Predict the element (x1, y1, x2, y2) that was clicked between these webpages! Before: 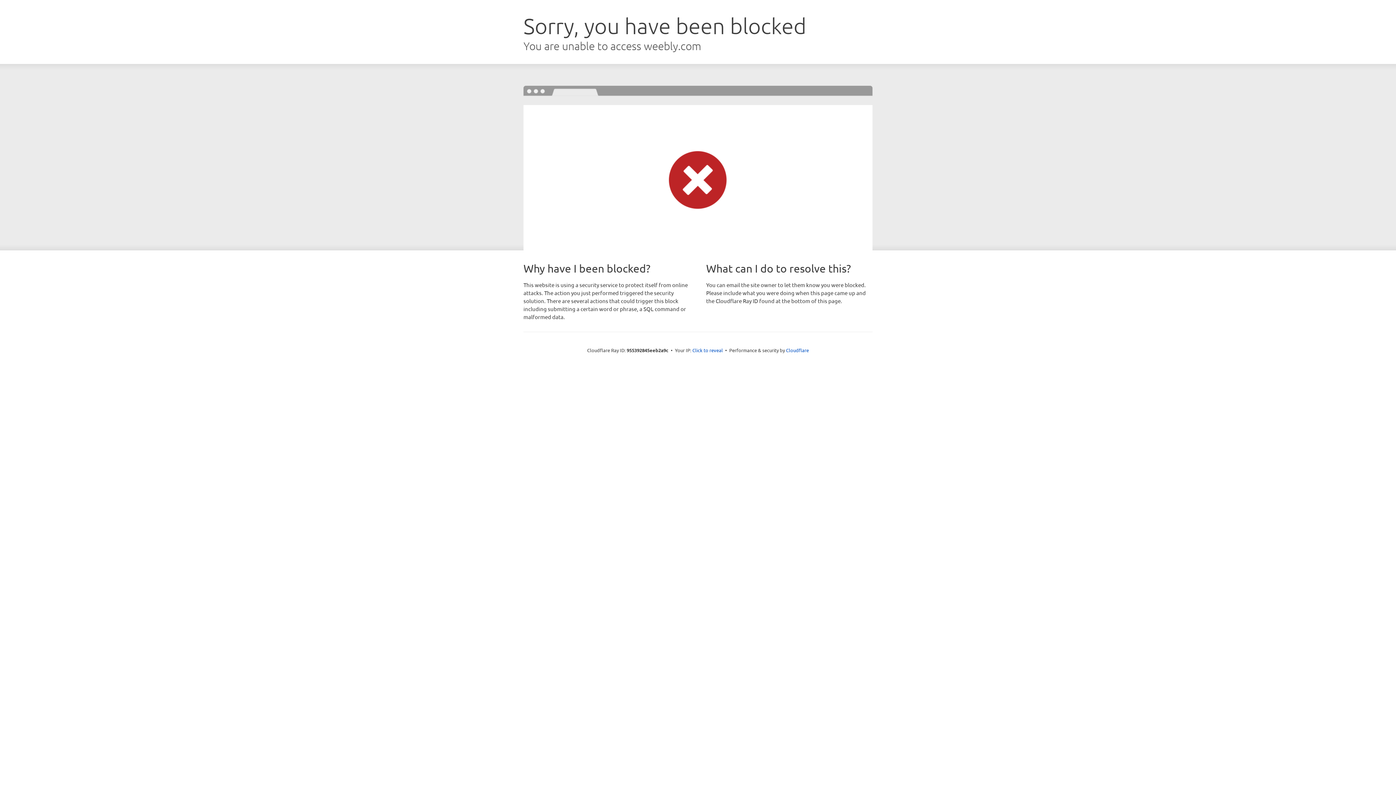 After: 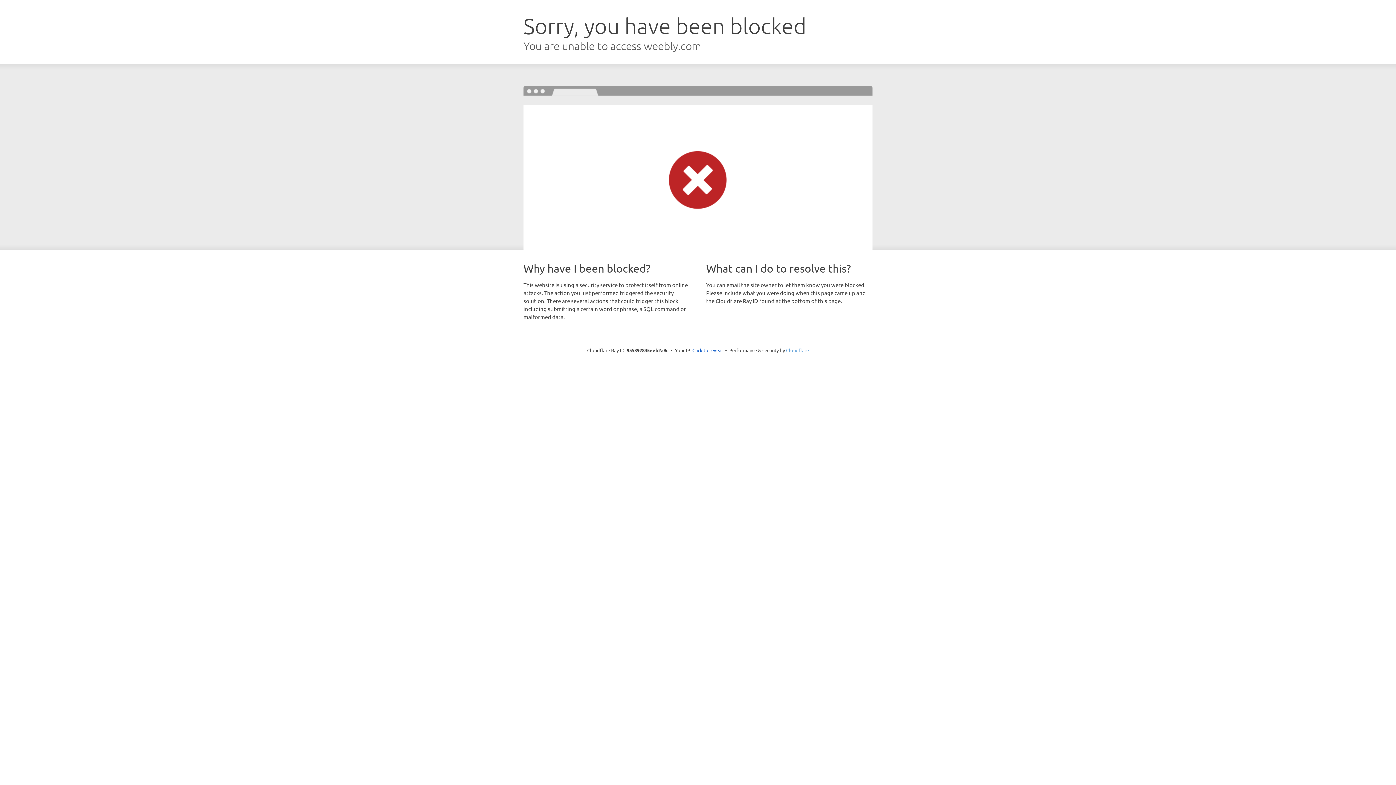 Action: bbox: (786, 347, 809, 353) label: Cloudflare